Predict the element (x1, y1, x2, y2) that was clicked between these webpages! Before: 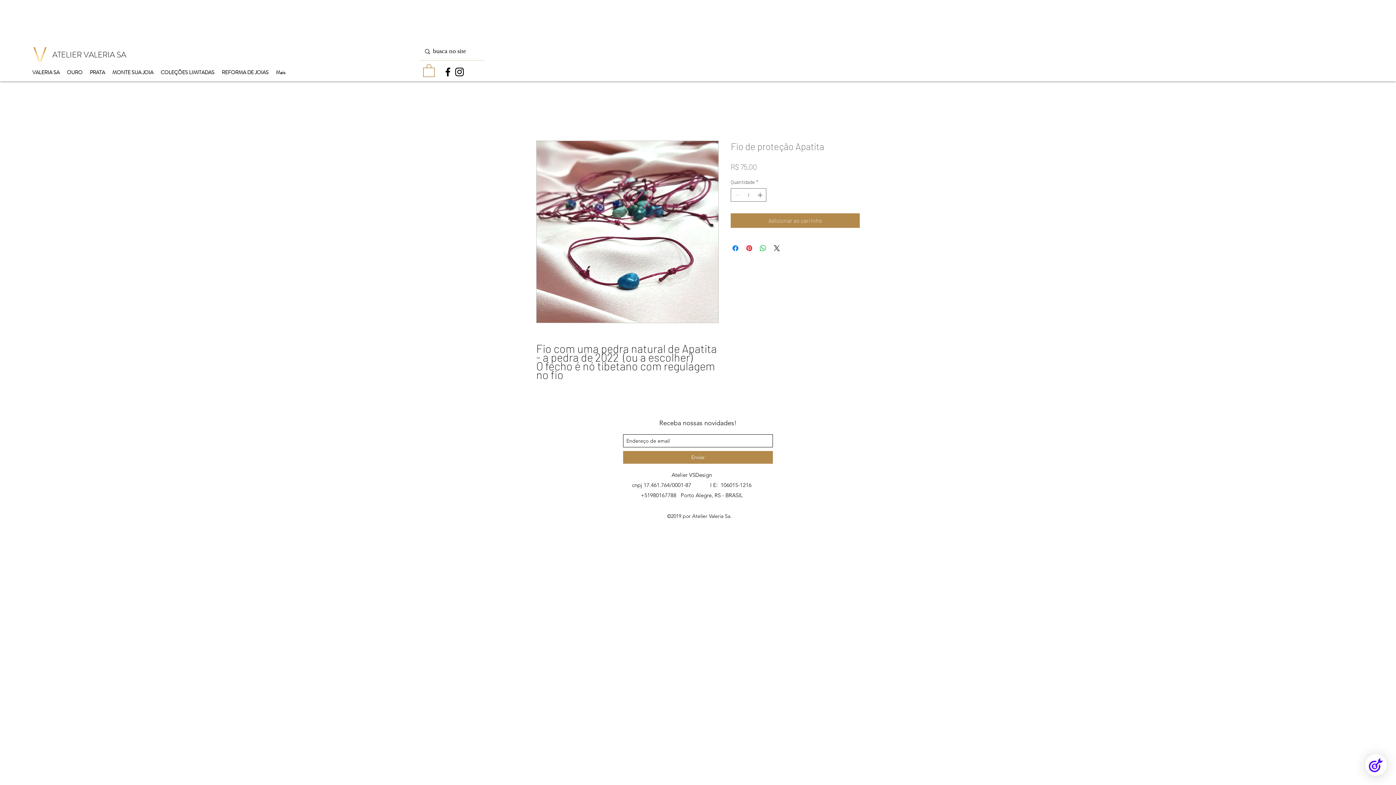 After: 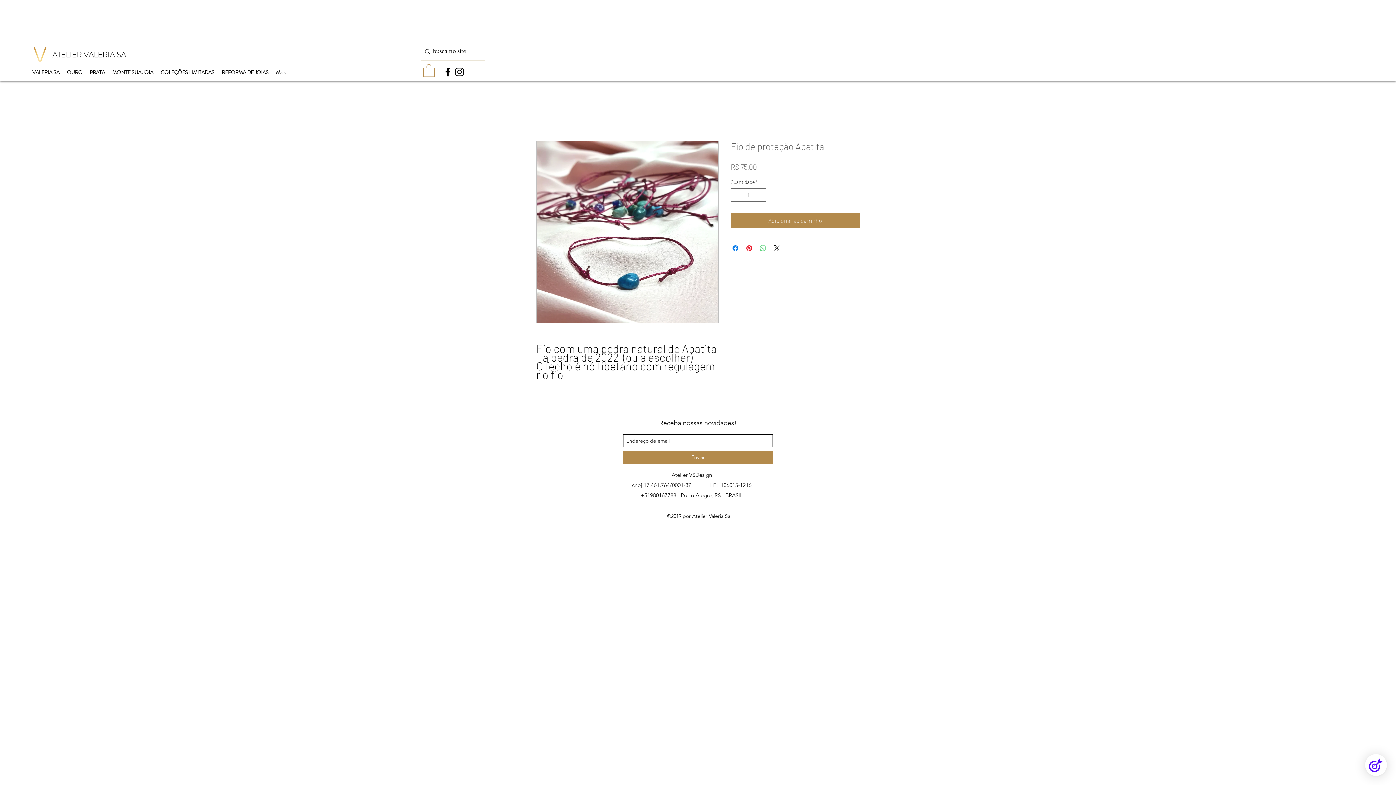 Action: label: Compartilhar no WhatsApp bbox: (758, 244, 767, 252)